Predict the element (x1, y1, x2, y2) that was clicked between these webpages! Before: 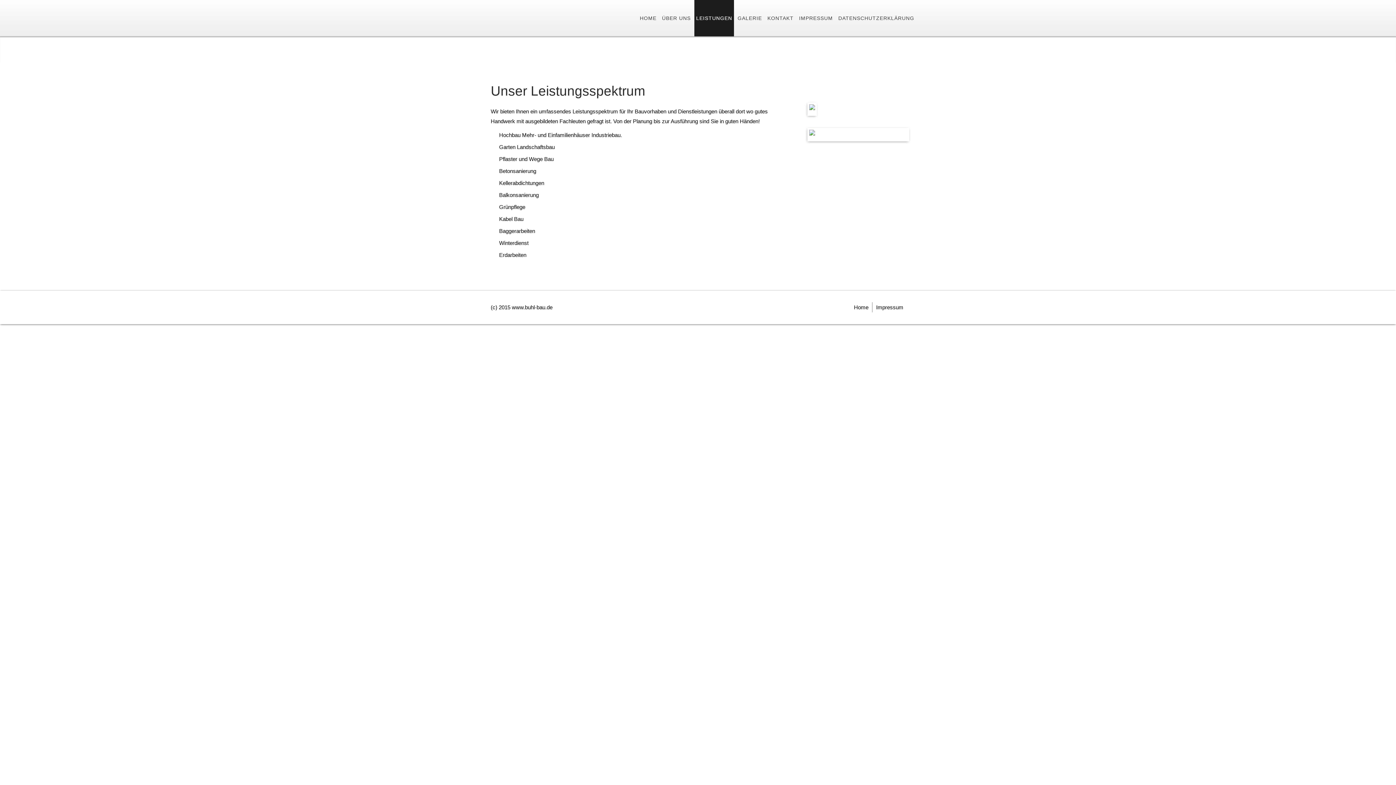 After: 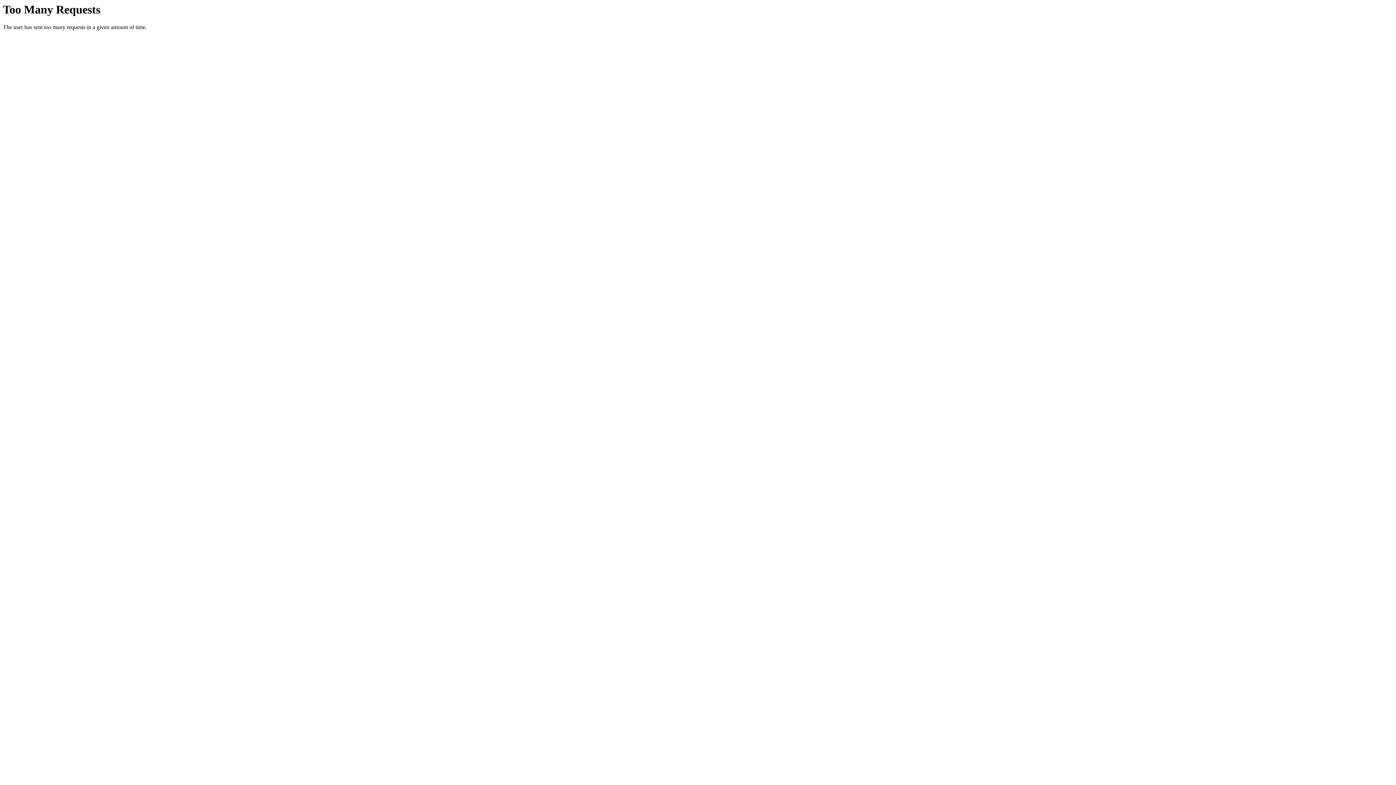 Action: bbox: (836, 0, 916, 36) label: DATENSCHUTZERKLÄRUNG